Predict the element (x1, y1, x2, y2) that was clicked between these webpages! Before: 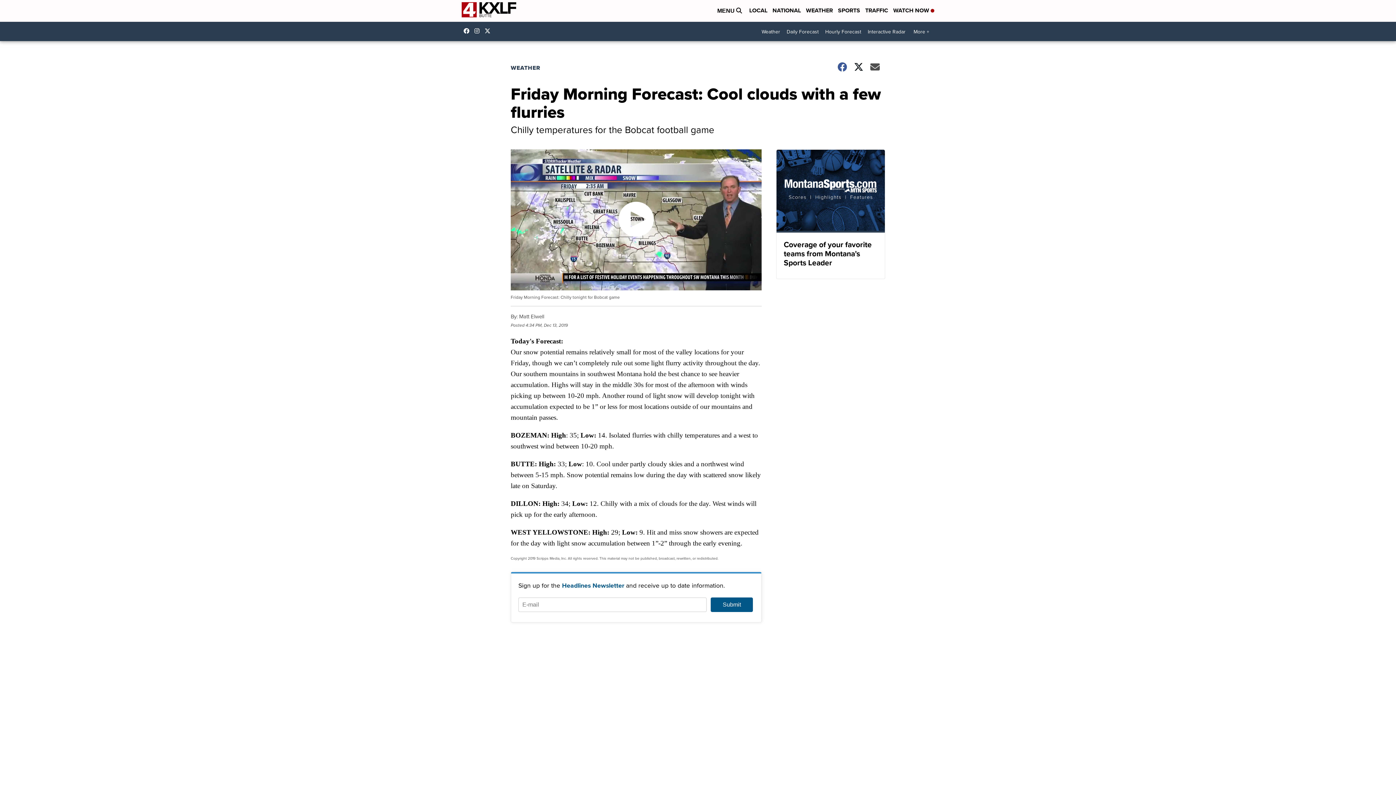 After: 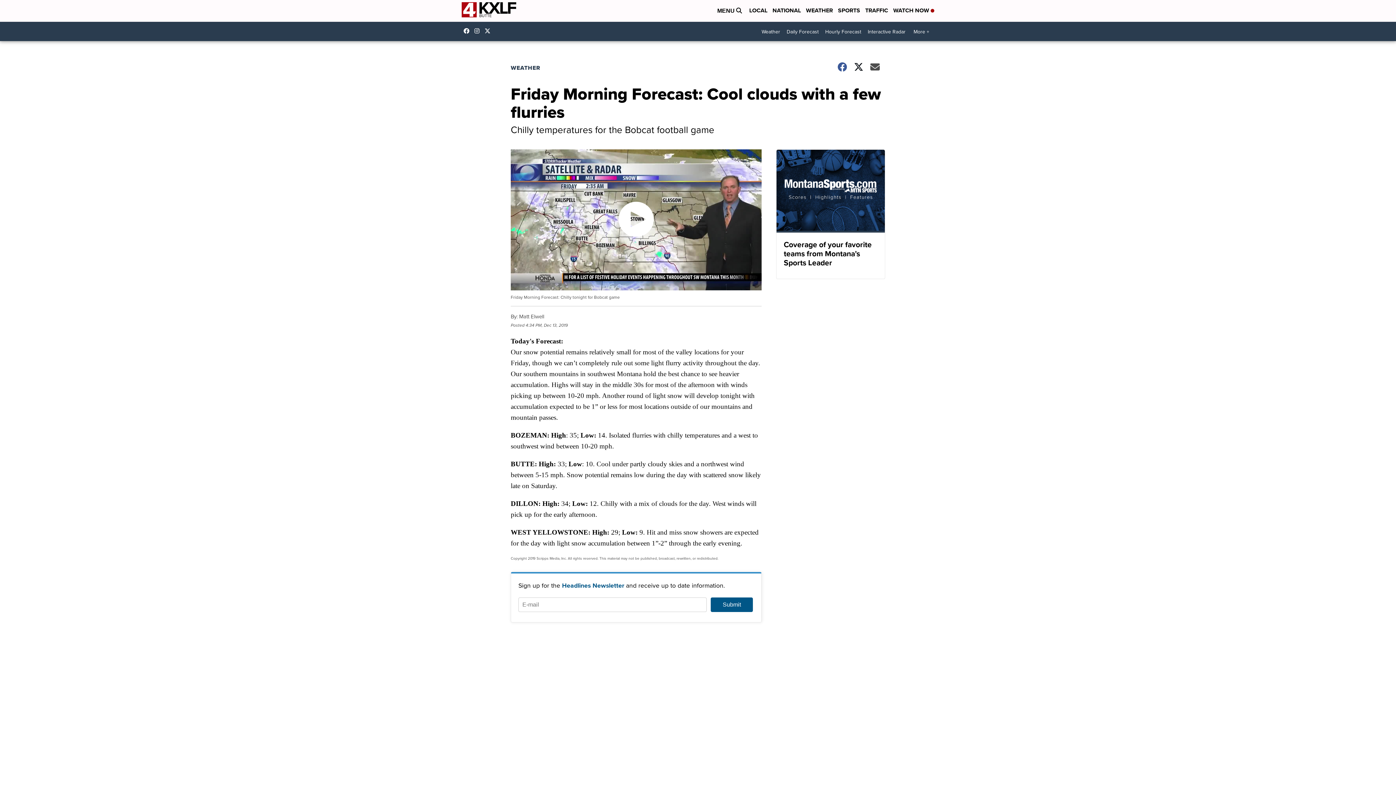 Action: bbox: (463, 28, 473, 33) label: Visit our facebook account